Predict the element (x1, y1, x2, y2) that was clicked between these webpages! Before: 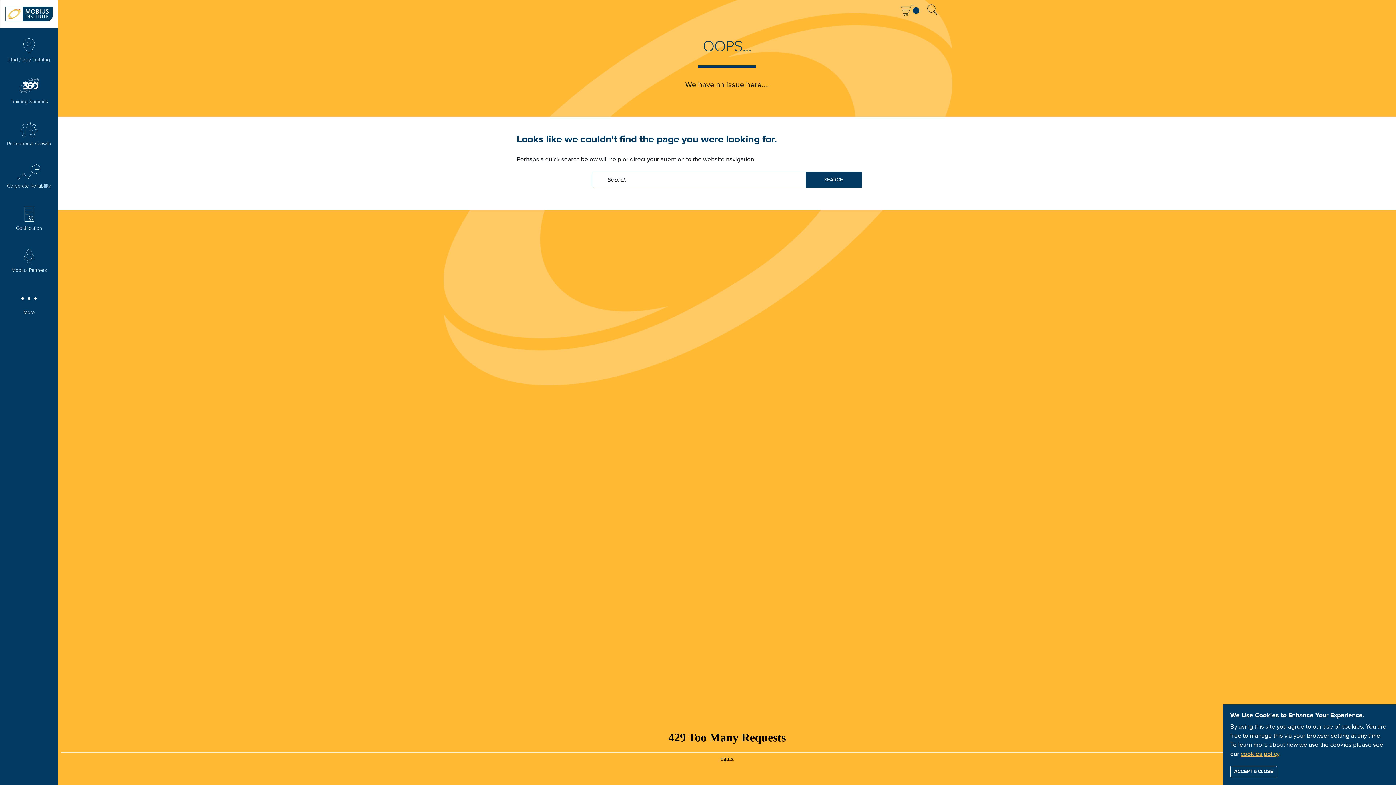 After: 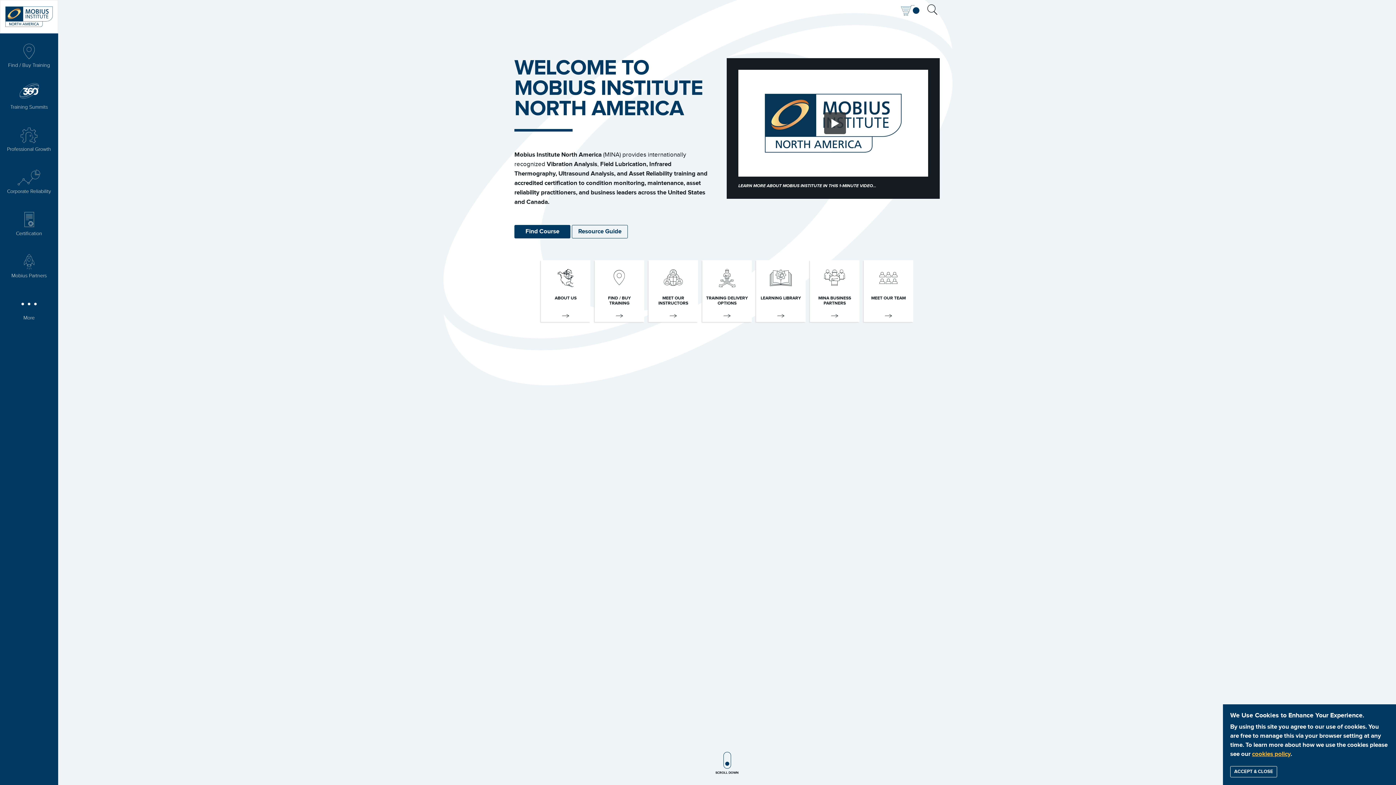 Action: bbox: (5, 7, 52, 14)